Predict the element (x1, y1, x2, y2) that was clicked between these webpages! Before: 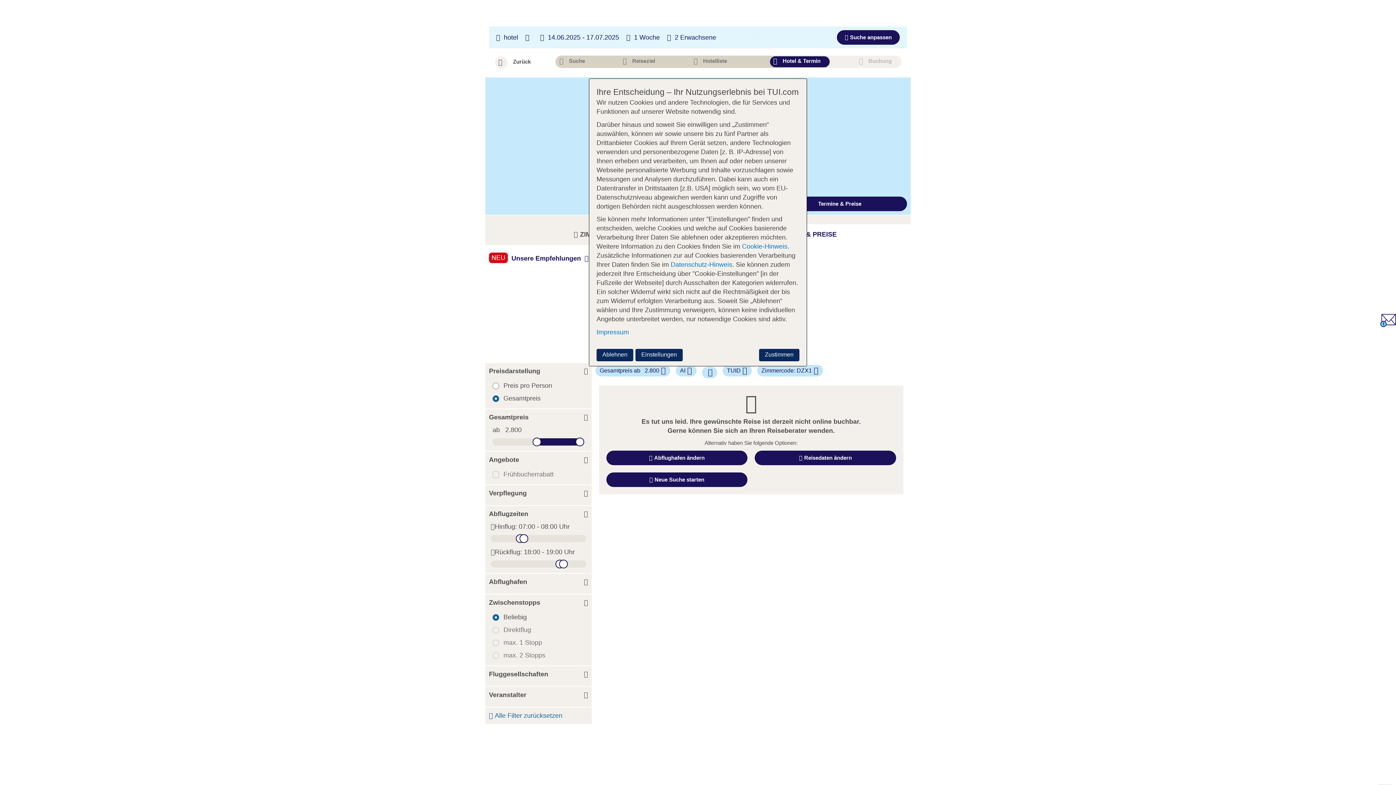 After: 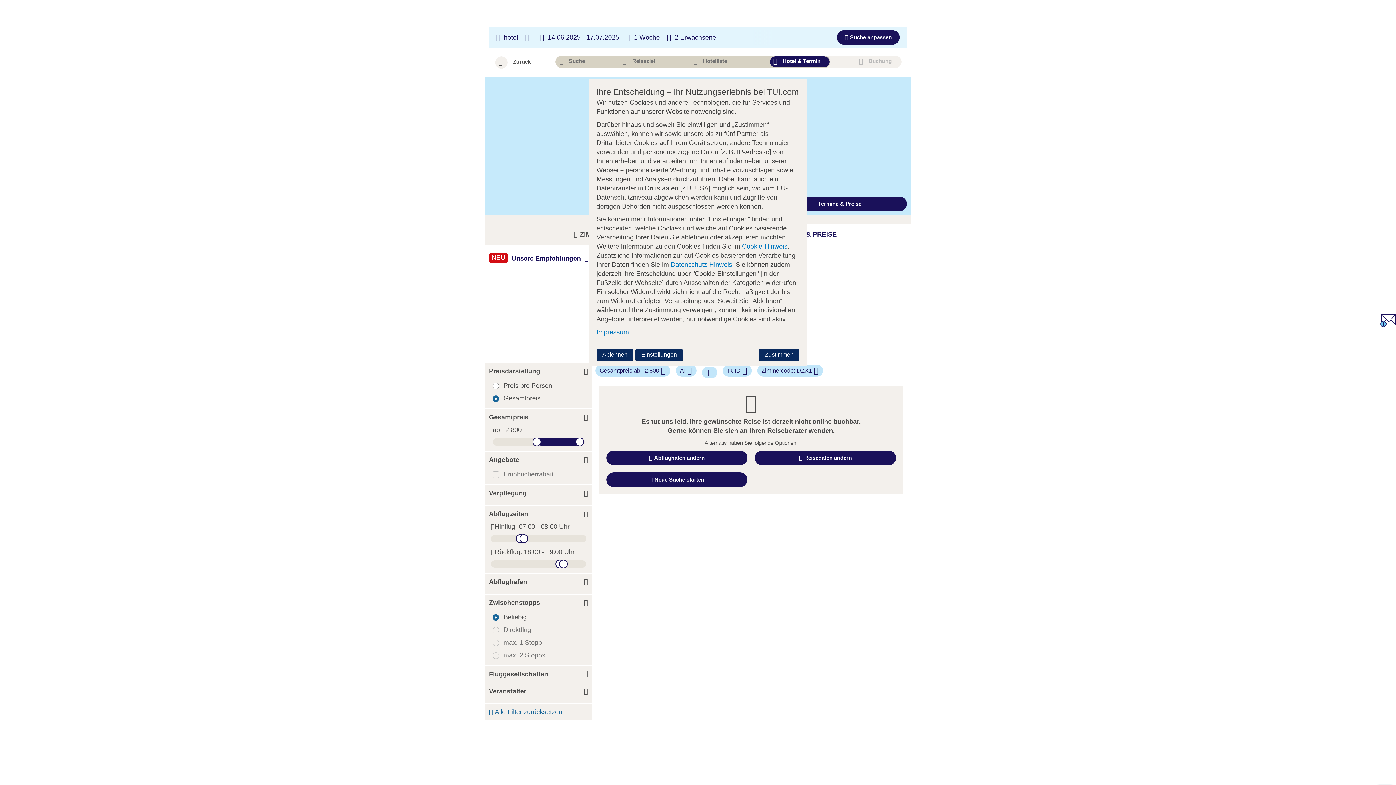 Action: label: Fluggesellschaften bbox: (489, 666, 588, 682)